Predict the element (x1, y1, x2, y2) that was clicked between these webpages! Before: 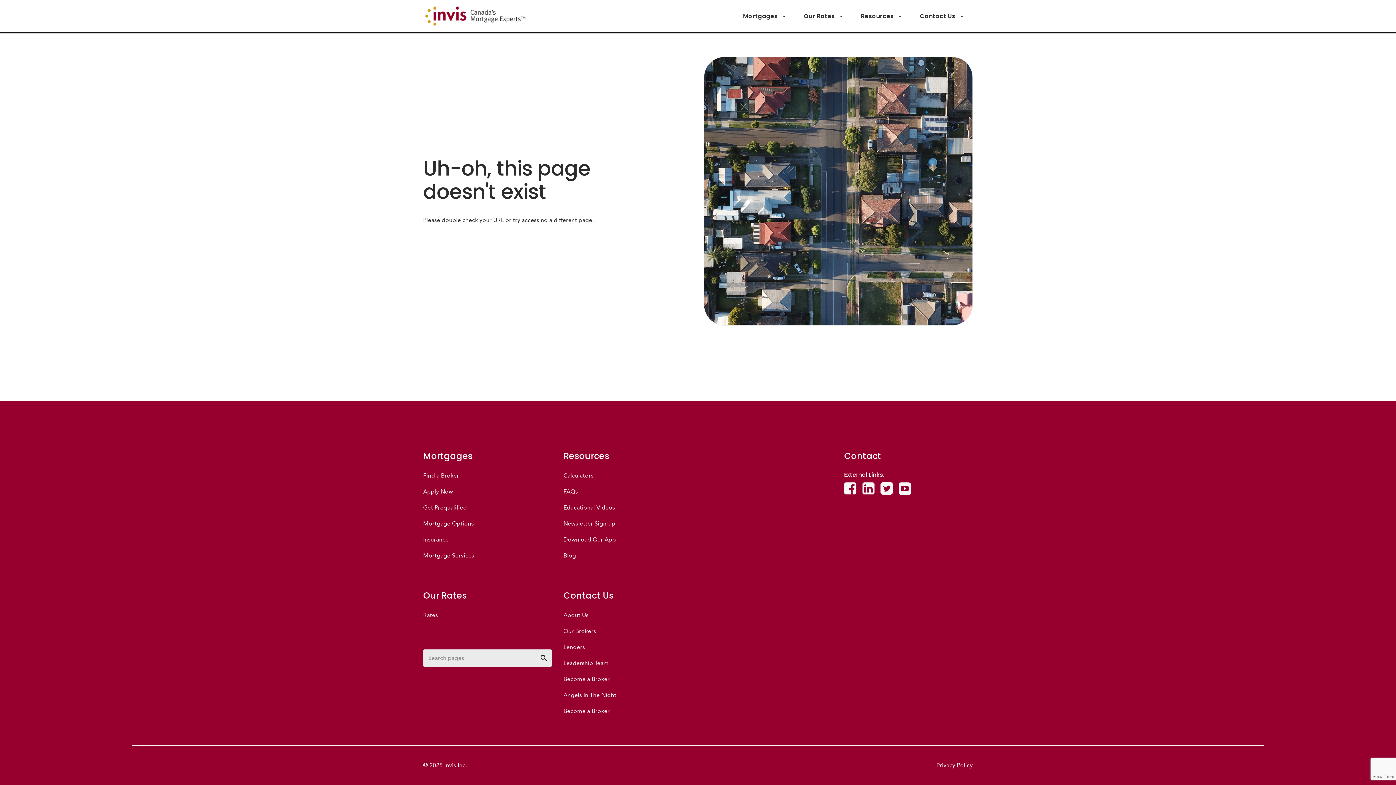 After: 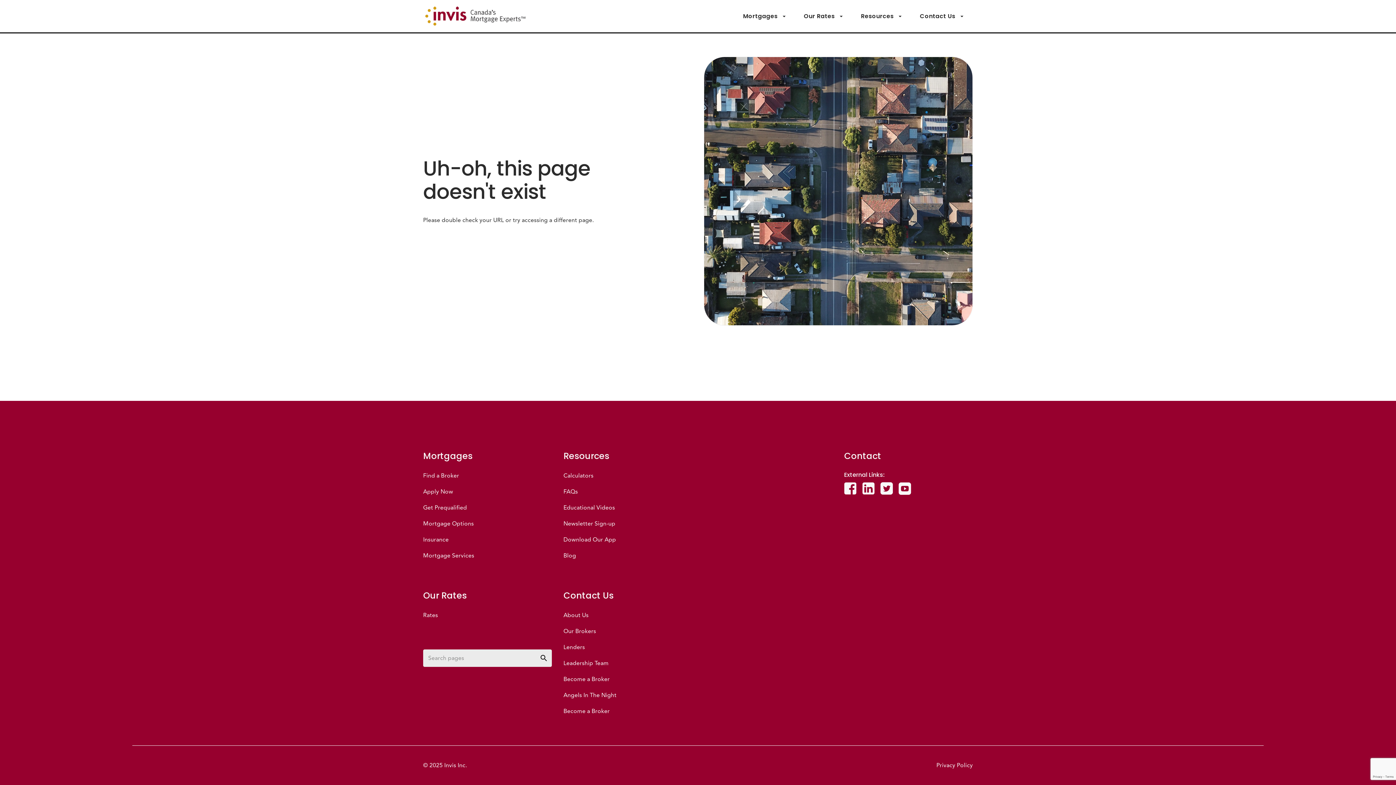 Action: label: Educational Videos bbox: (563, 503, 615, 512)